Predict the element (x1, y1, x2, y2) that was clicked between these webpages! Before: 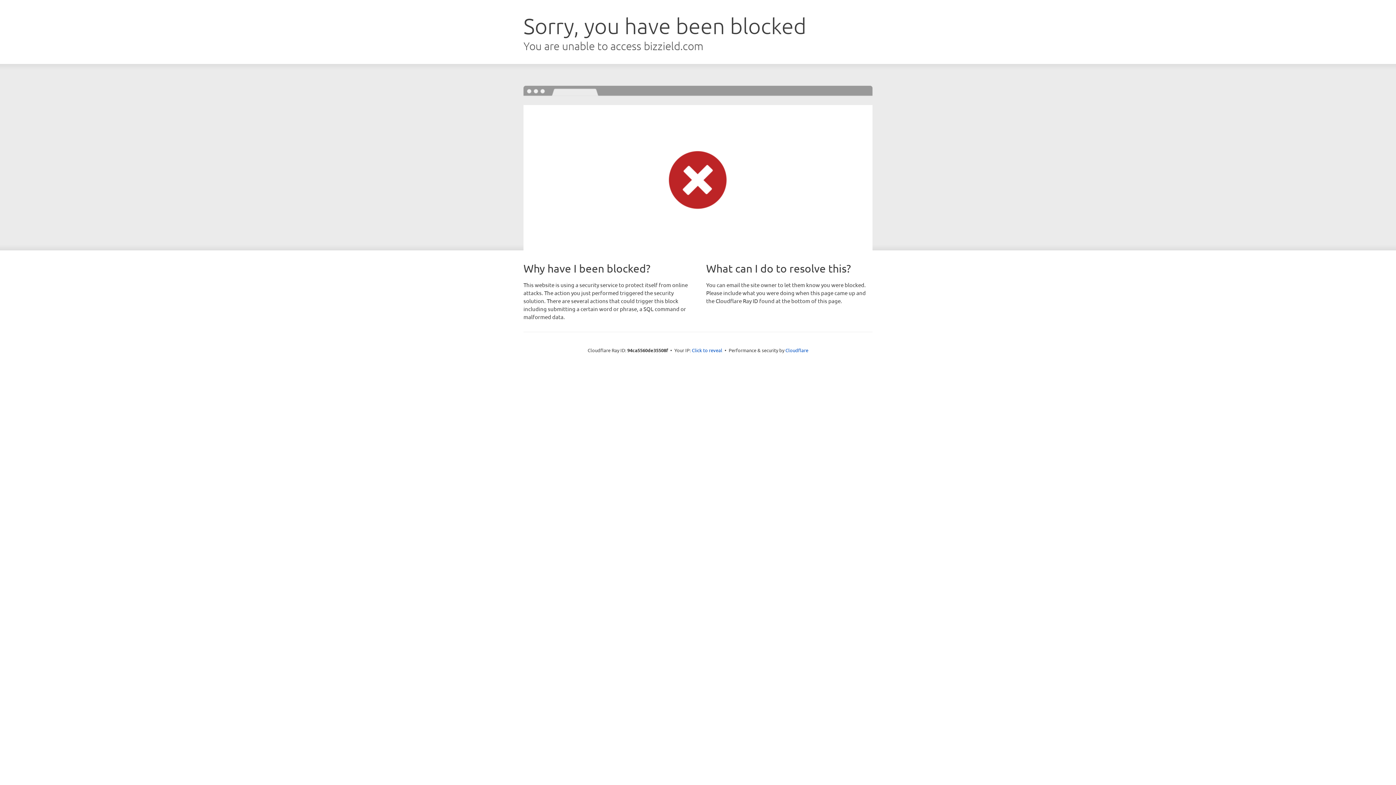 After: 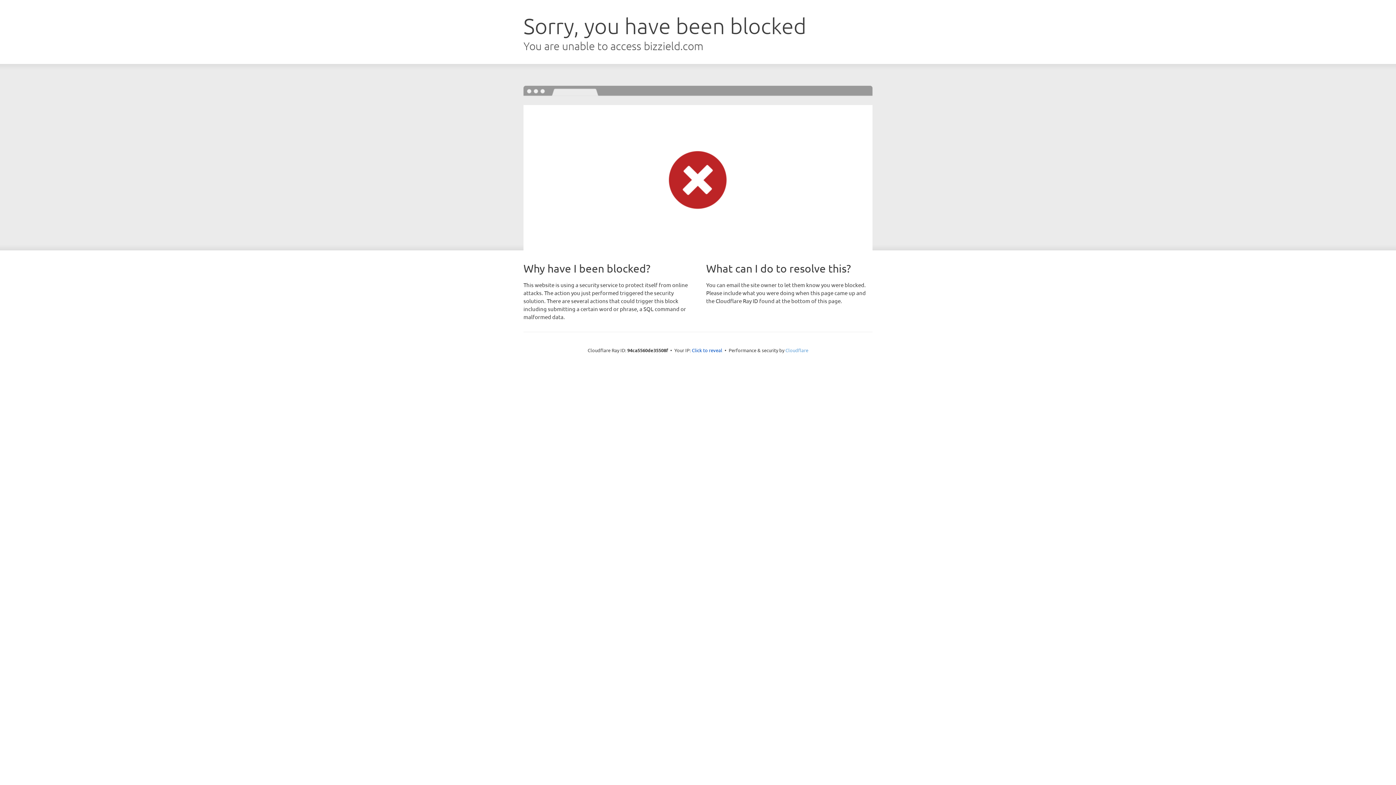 Action: bbox: (785, 347, 808, 353) label: Cloudflare